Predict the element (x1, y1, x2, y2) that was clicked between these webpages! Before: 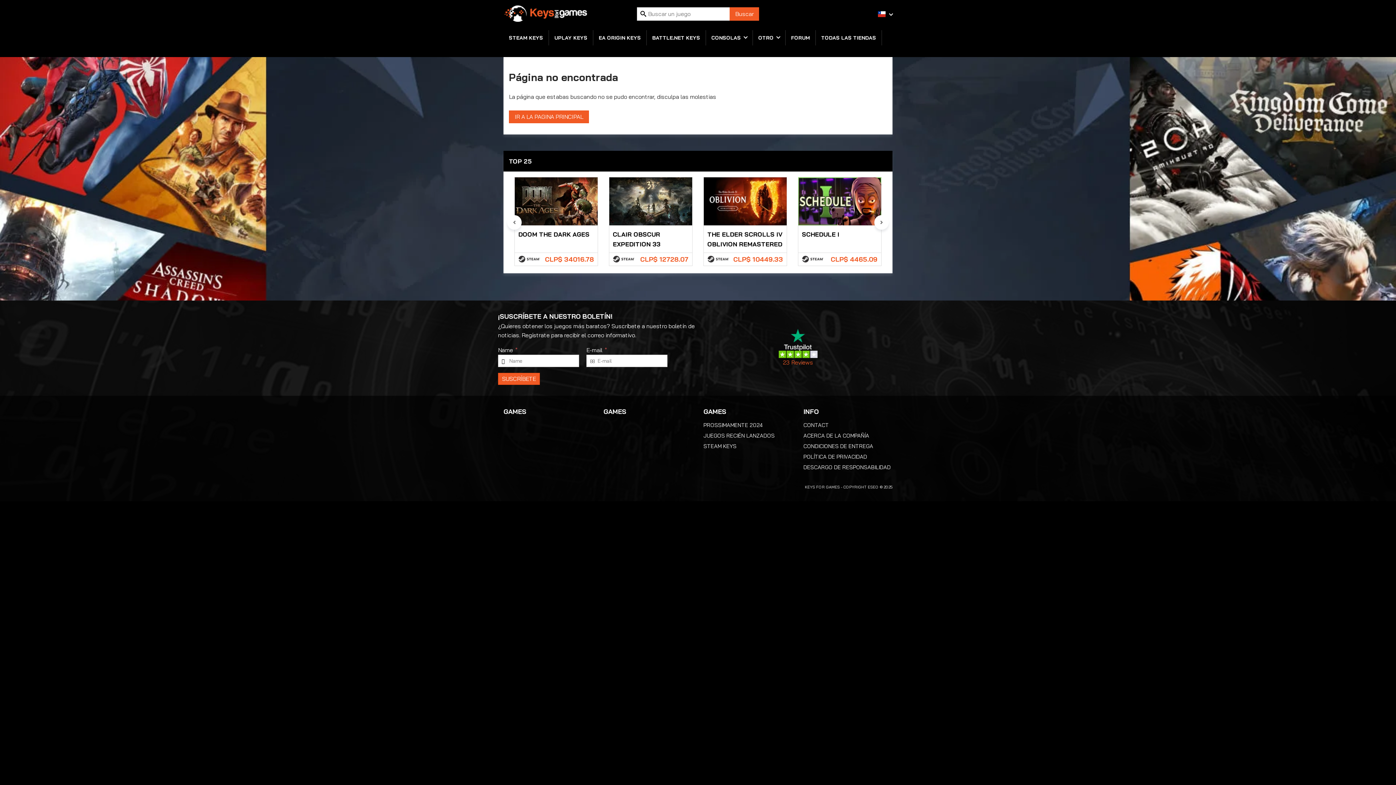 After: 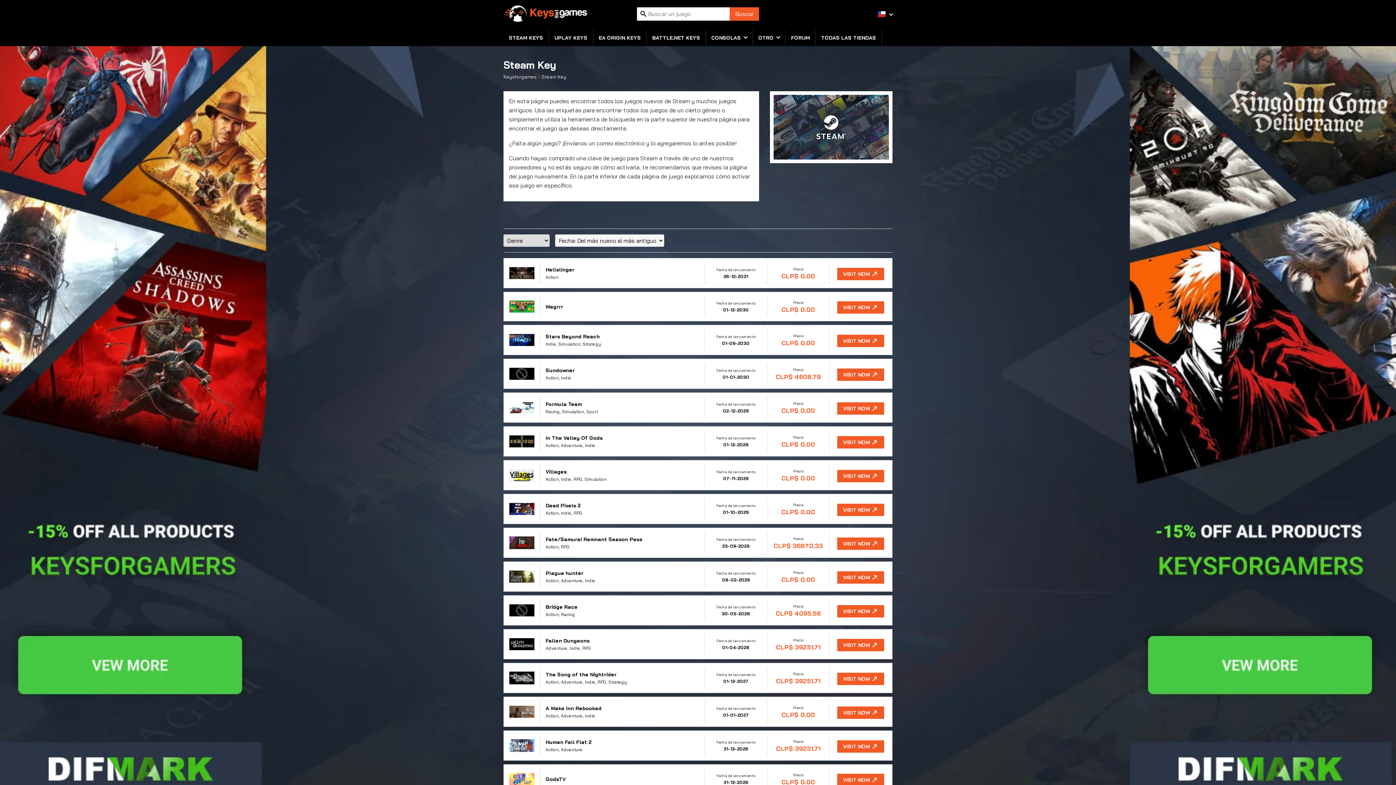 Action: bbox: (703, 442, 736, 449) label: STEAM KEYS